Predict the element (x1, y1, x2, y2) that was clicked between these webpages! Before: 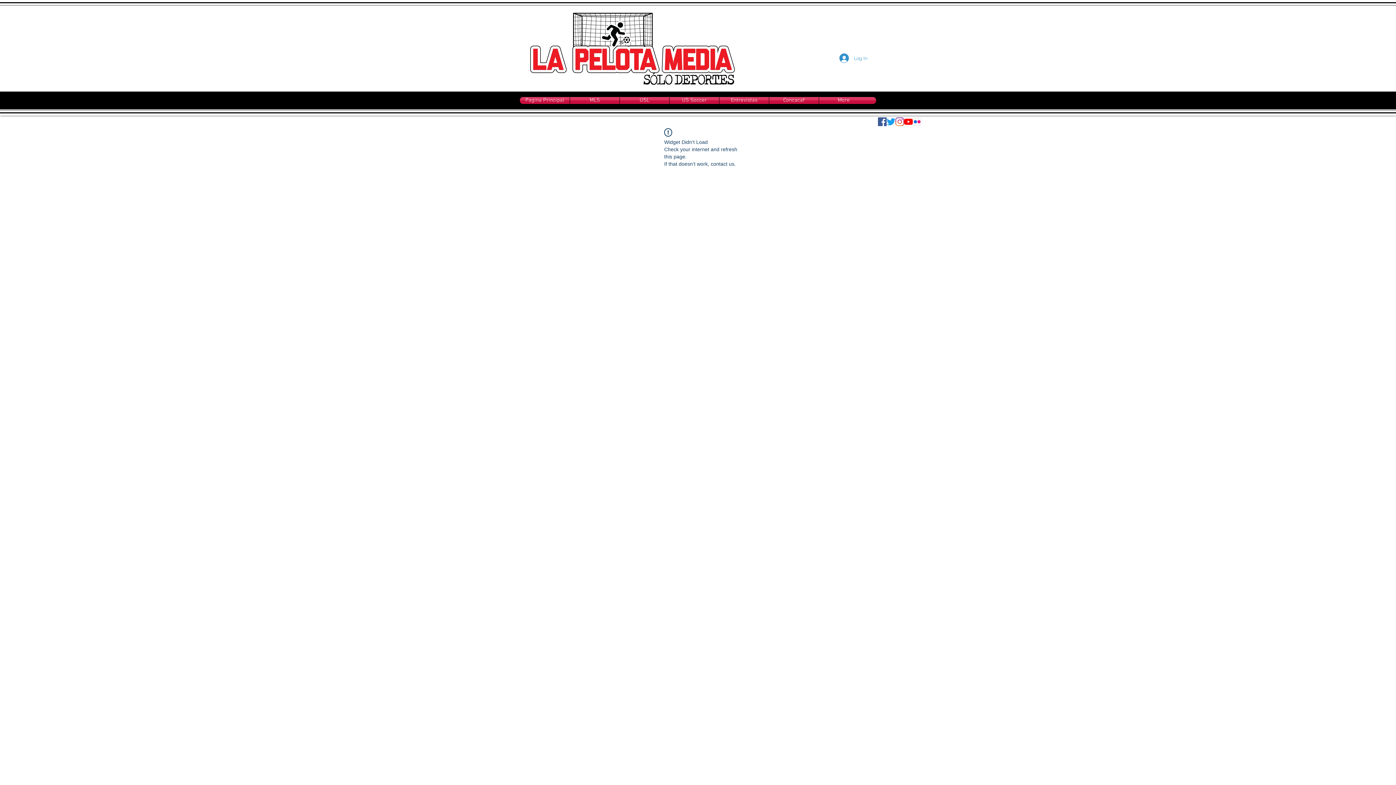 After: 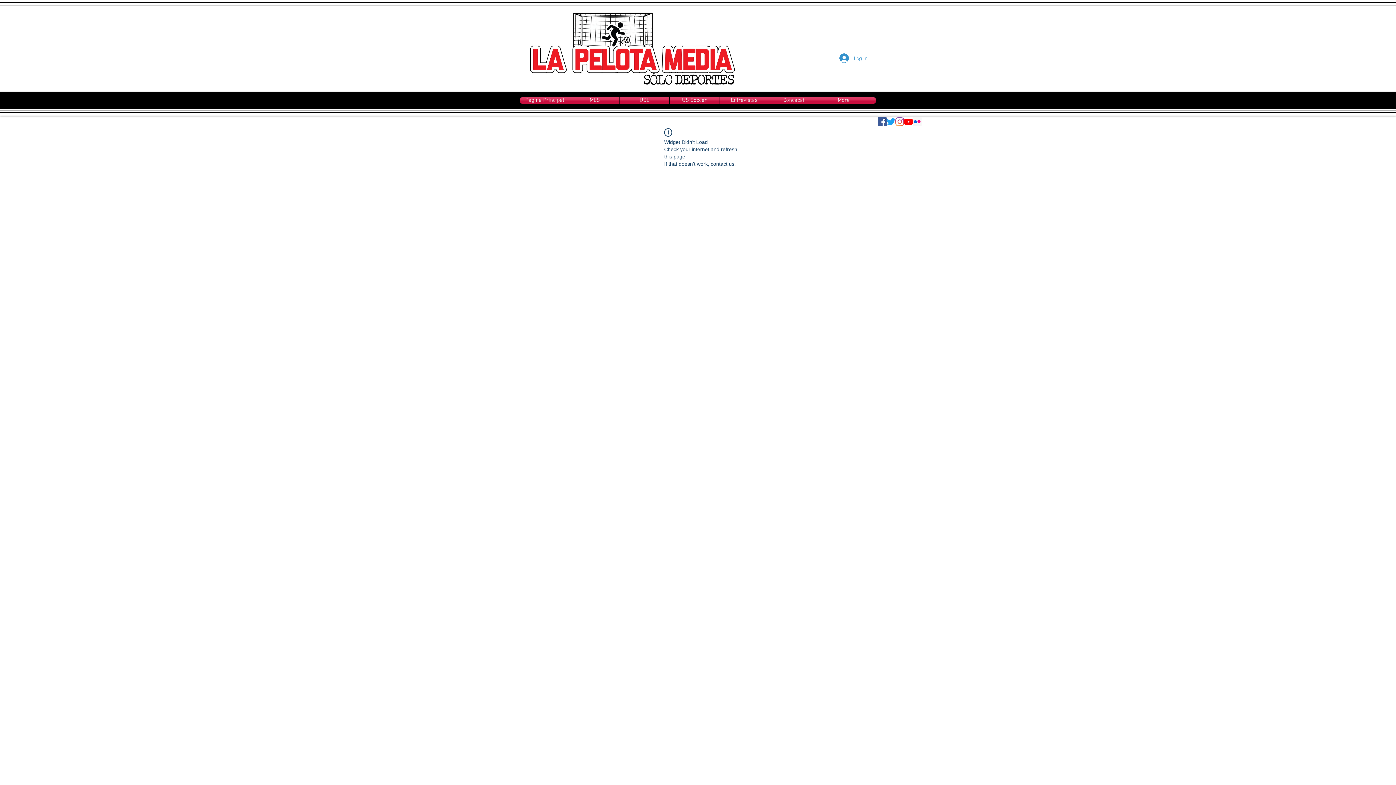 Action: label: Twitter bbox: (886, 117, 895, 126)